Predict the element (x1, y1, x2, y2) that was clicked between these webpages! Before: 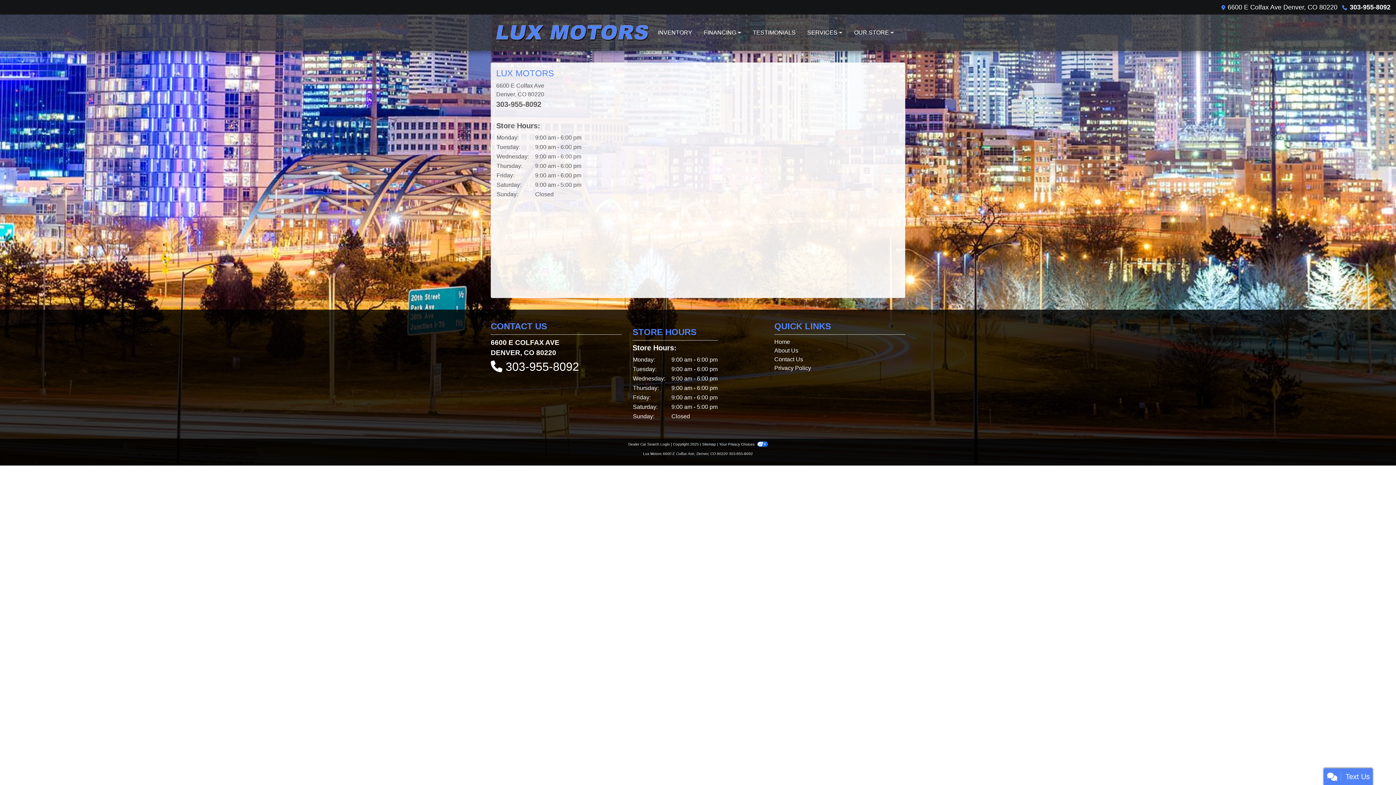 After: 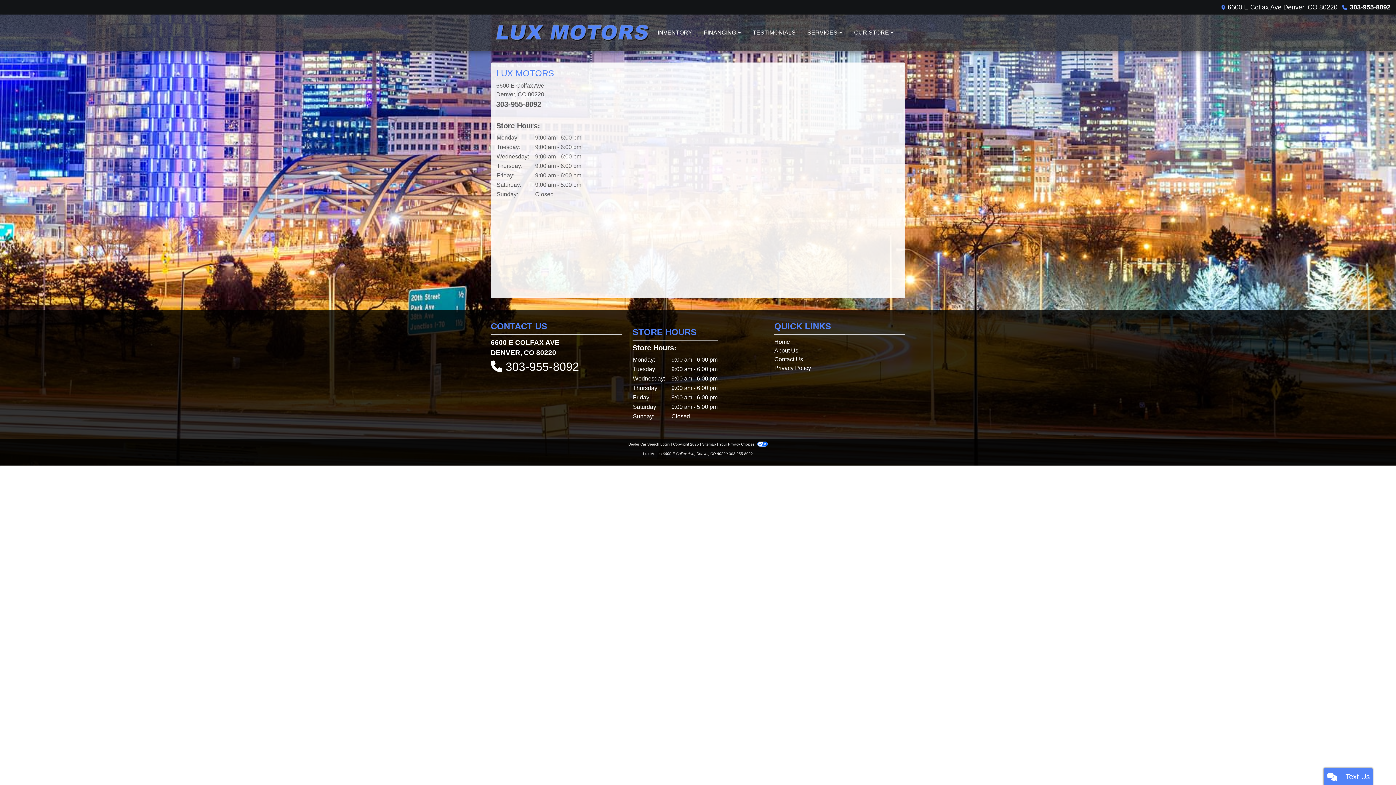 Action: label: 303-955-8092 bbox: (496, 100, 541, 108)